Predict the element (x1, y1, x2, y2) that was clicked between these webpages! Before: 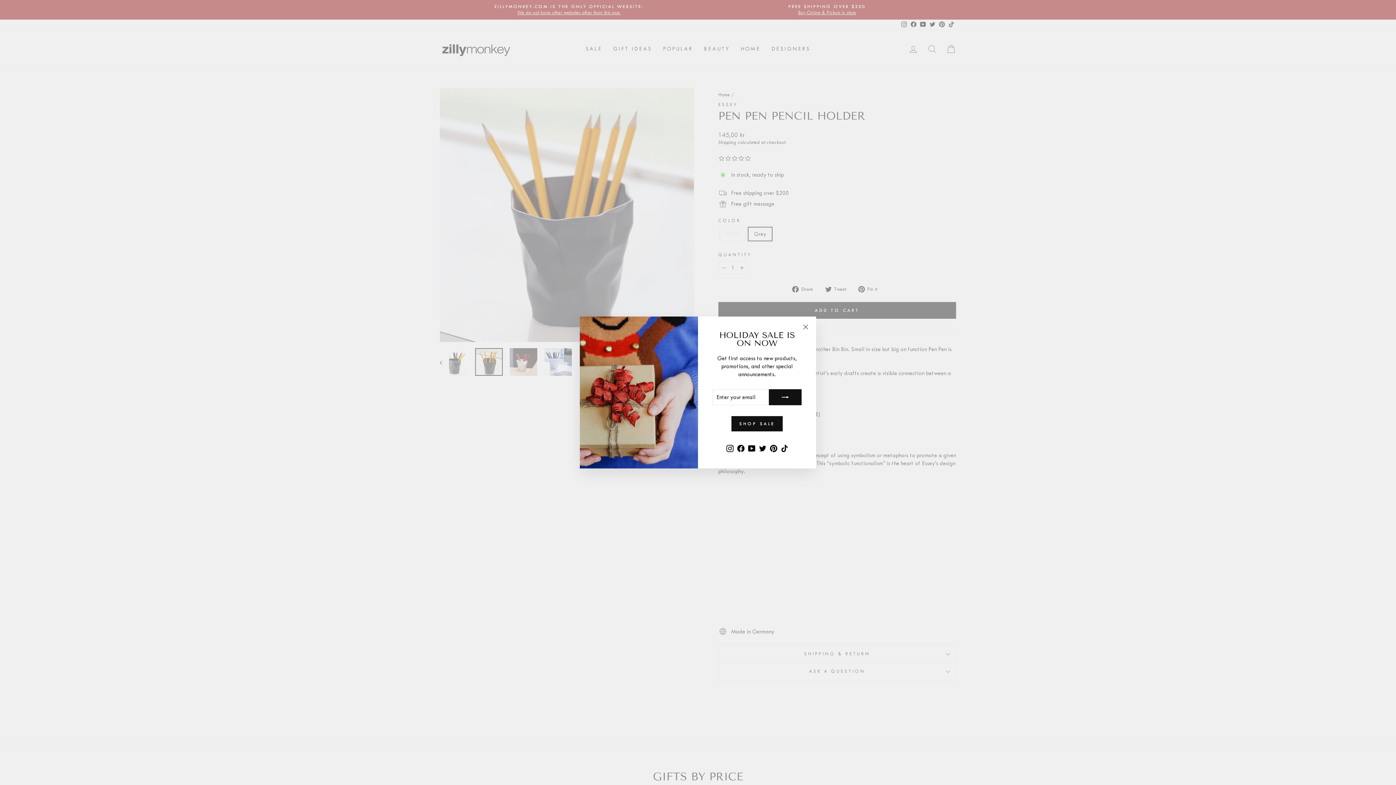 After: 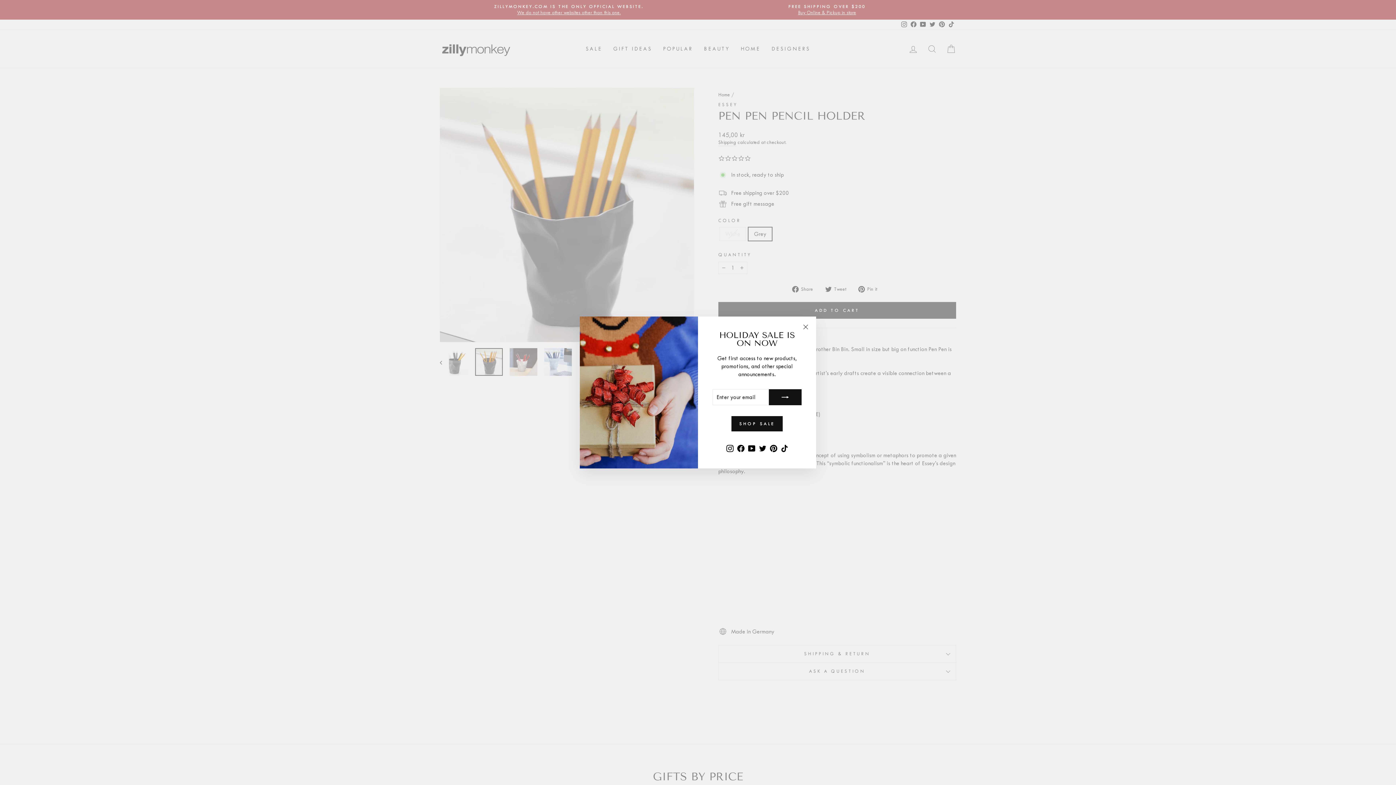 Action: bbox: (724, 453, 735, 465) label: Instagram